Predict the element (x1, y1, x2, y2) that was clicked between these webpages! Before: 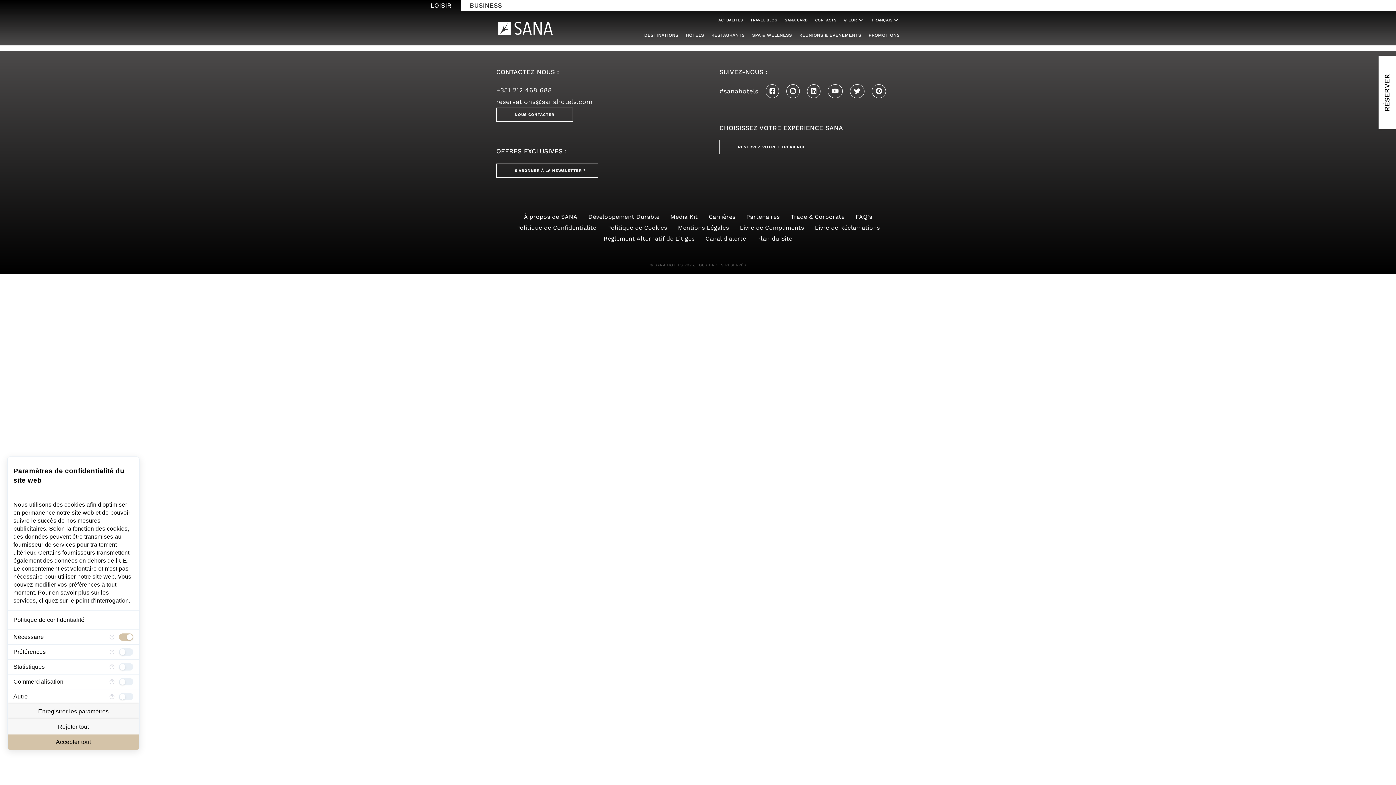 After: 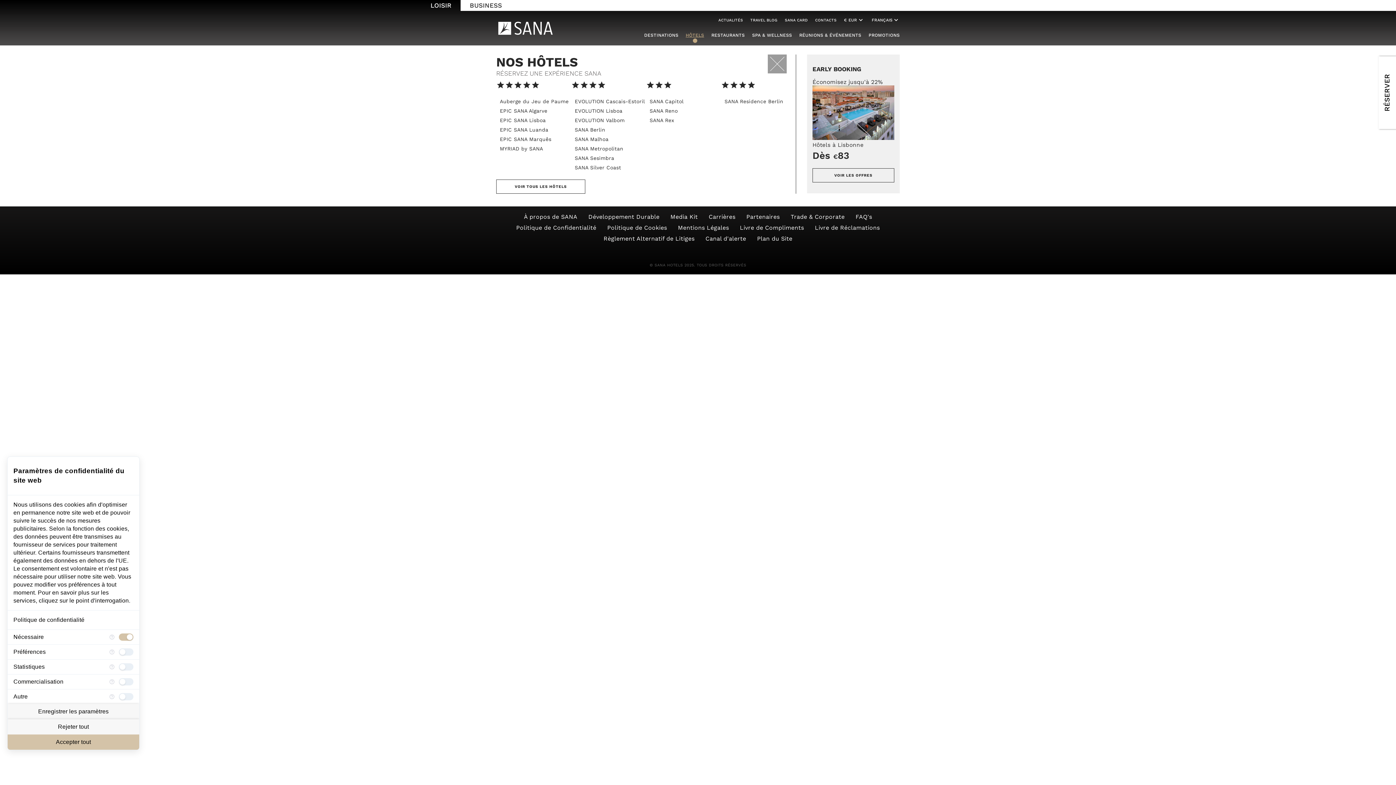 Action: label: HÔTELS bbox: (685, 27, 704, 42)